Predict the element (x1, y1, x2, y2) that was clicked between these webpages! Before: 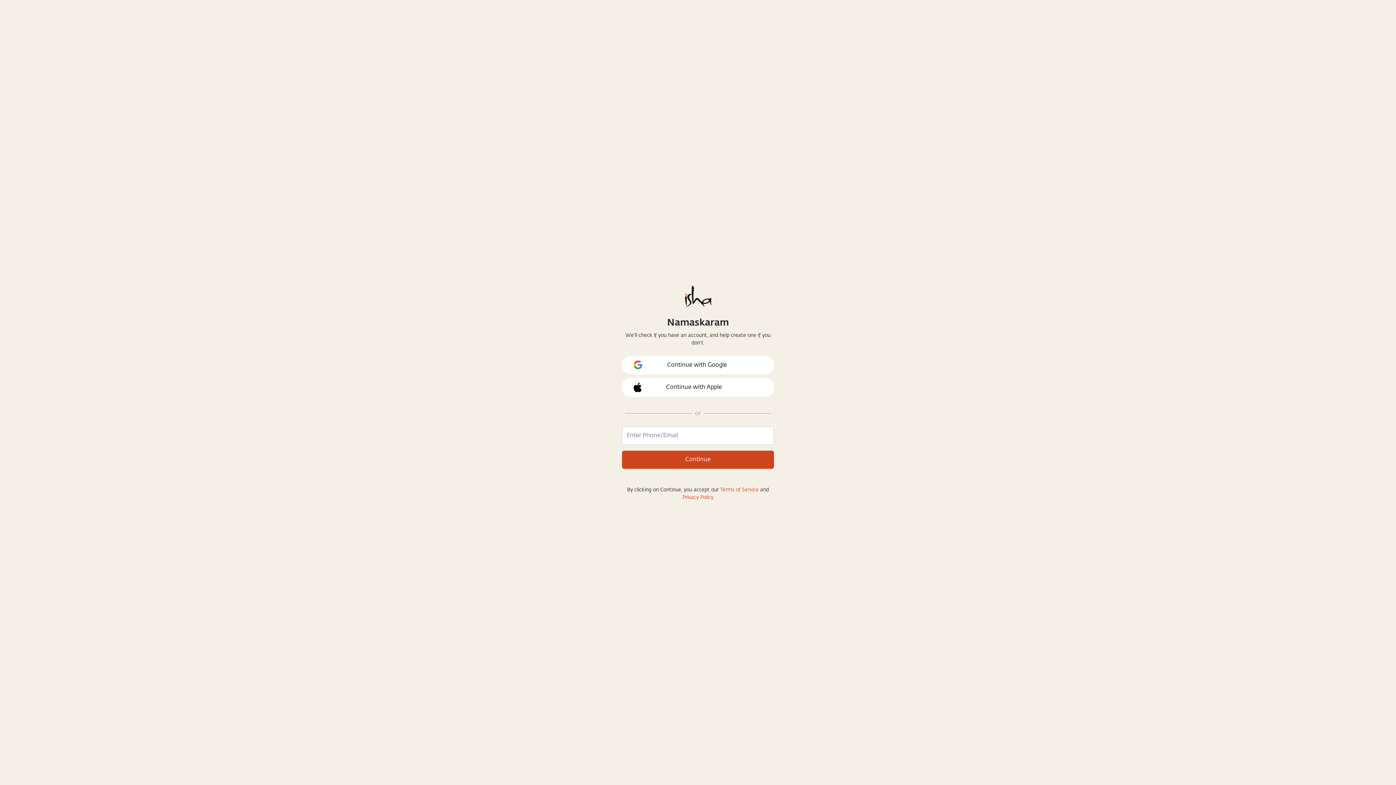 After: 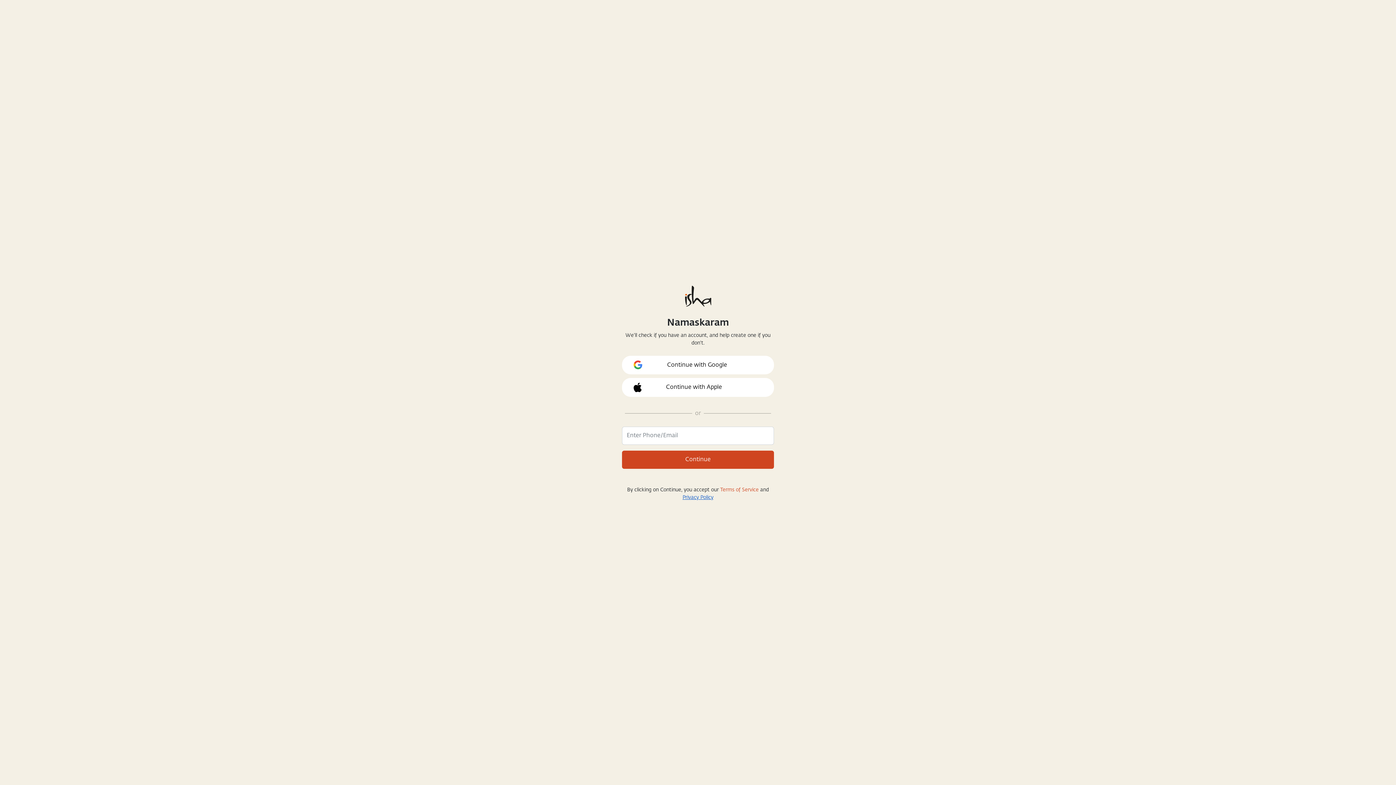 Action: bbox: (682, 495, 713, 500) label: Privacy Policy